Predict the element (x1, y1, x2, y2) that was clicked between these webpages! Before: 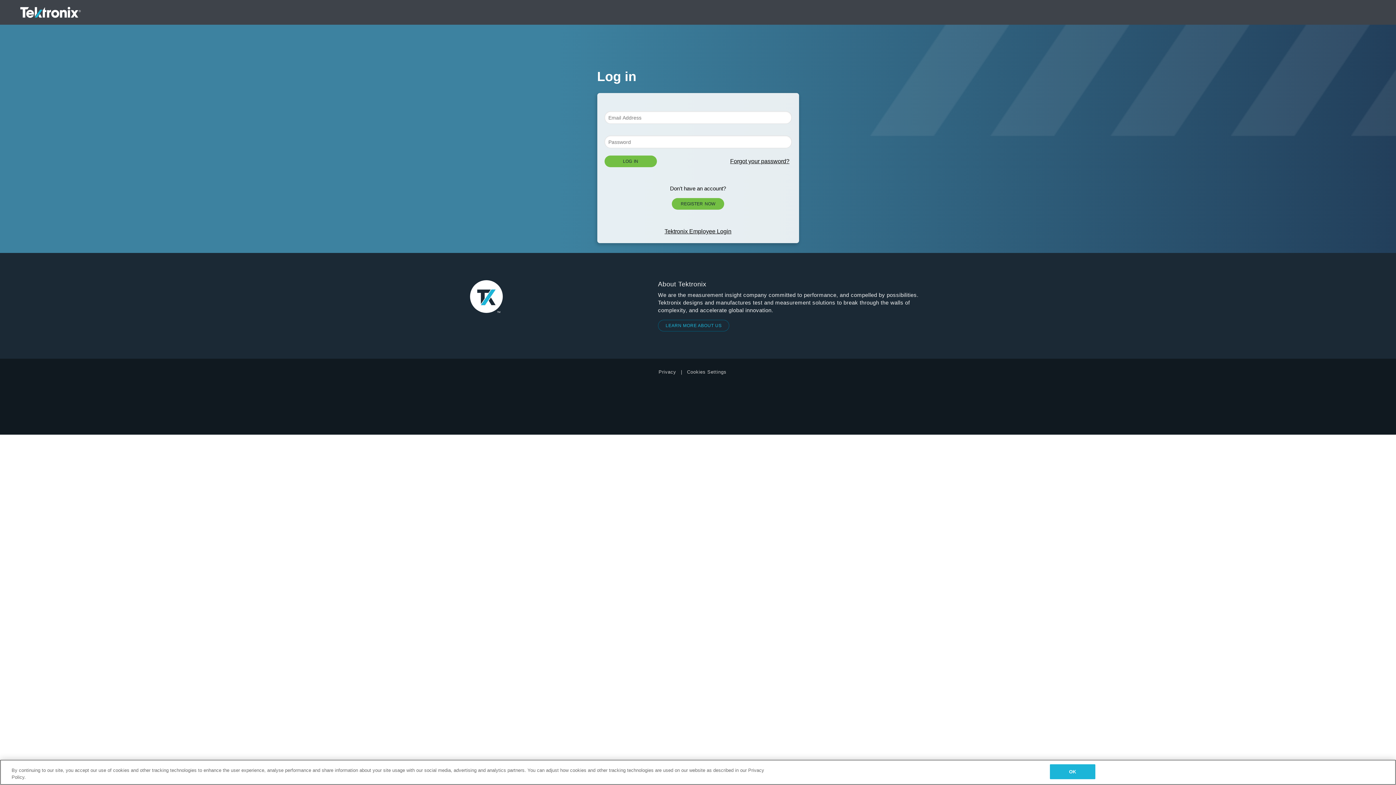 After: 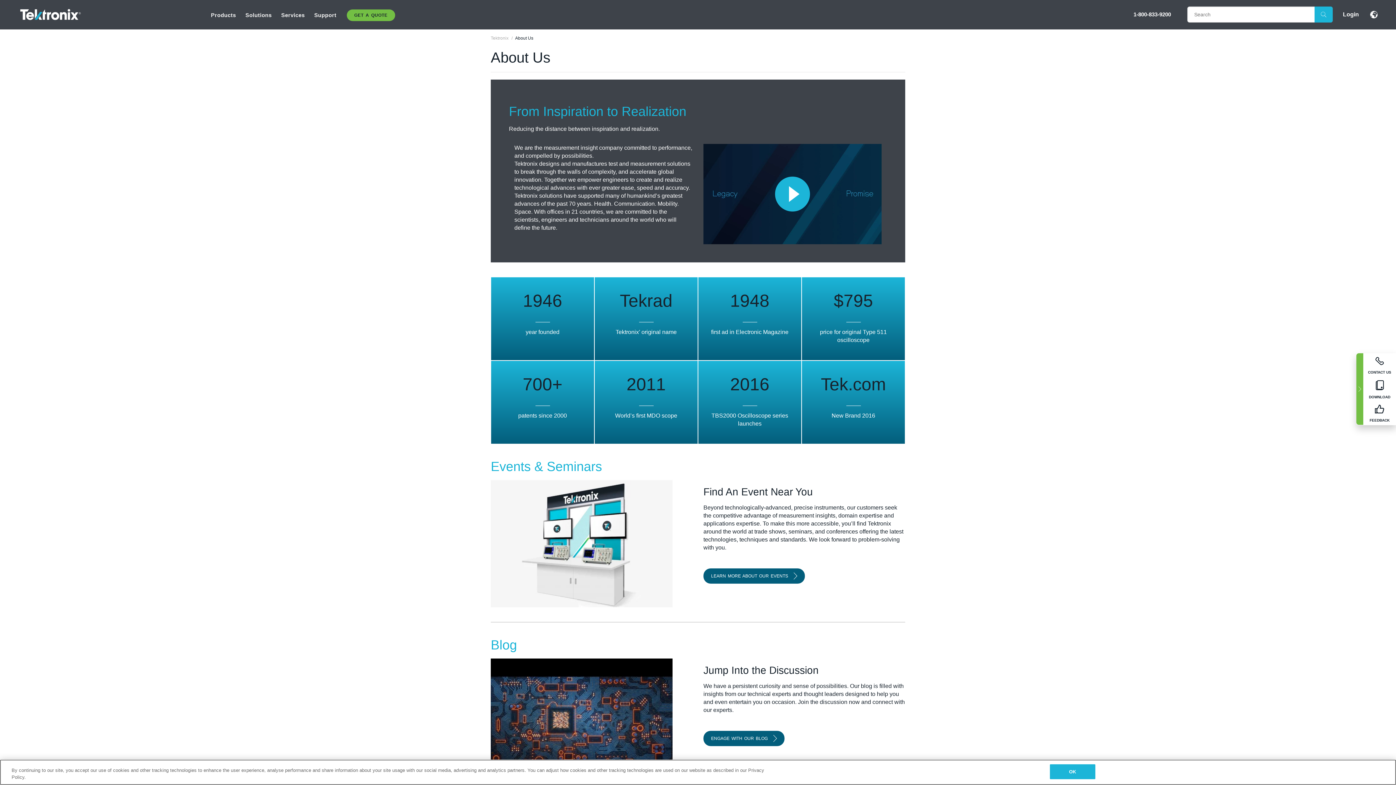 Action: label: LEARN MORE ABOUT US bbox: (658, 320, 729, 331)